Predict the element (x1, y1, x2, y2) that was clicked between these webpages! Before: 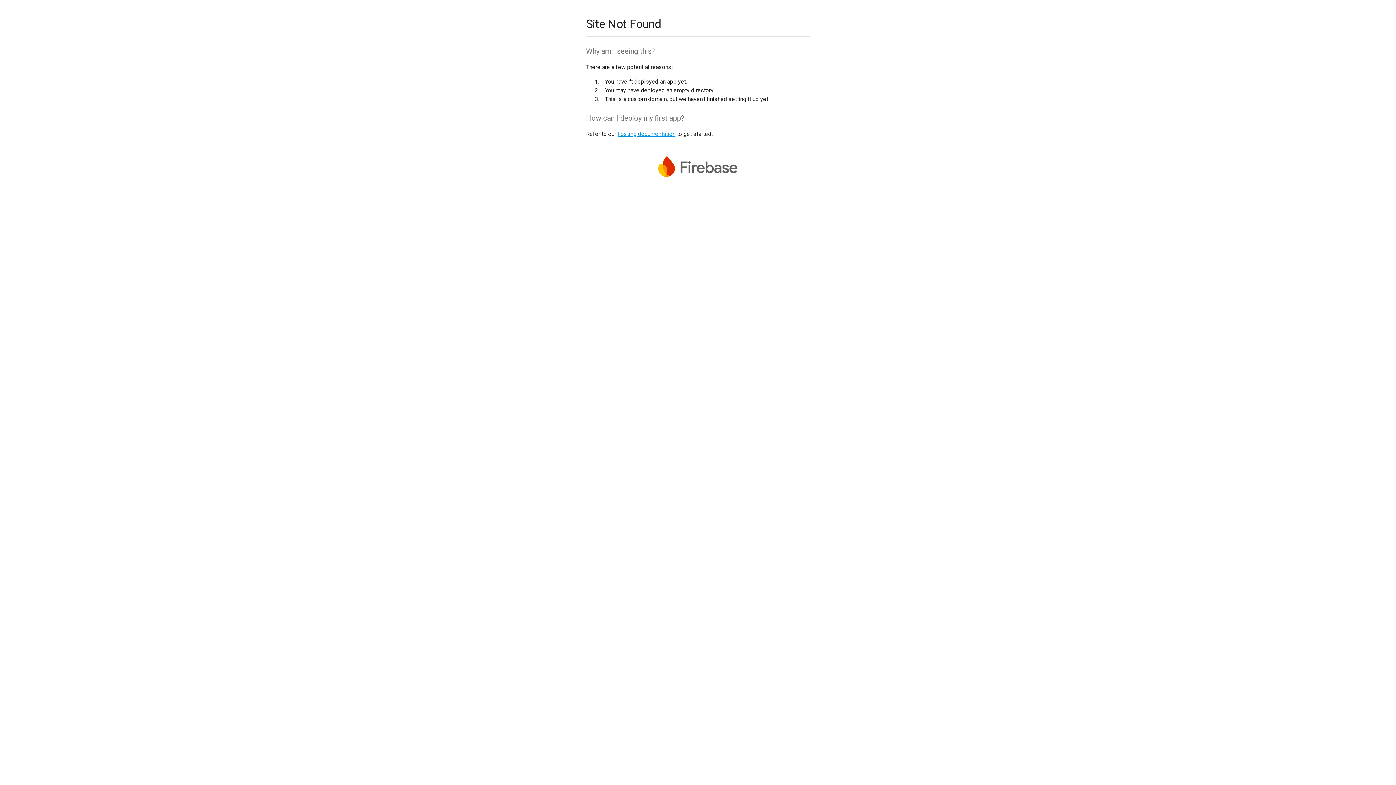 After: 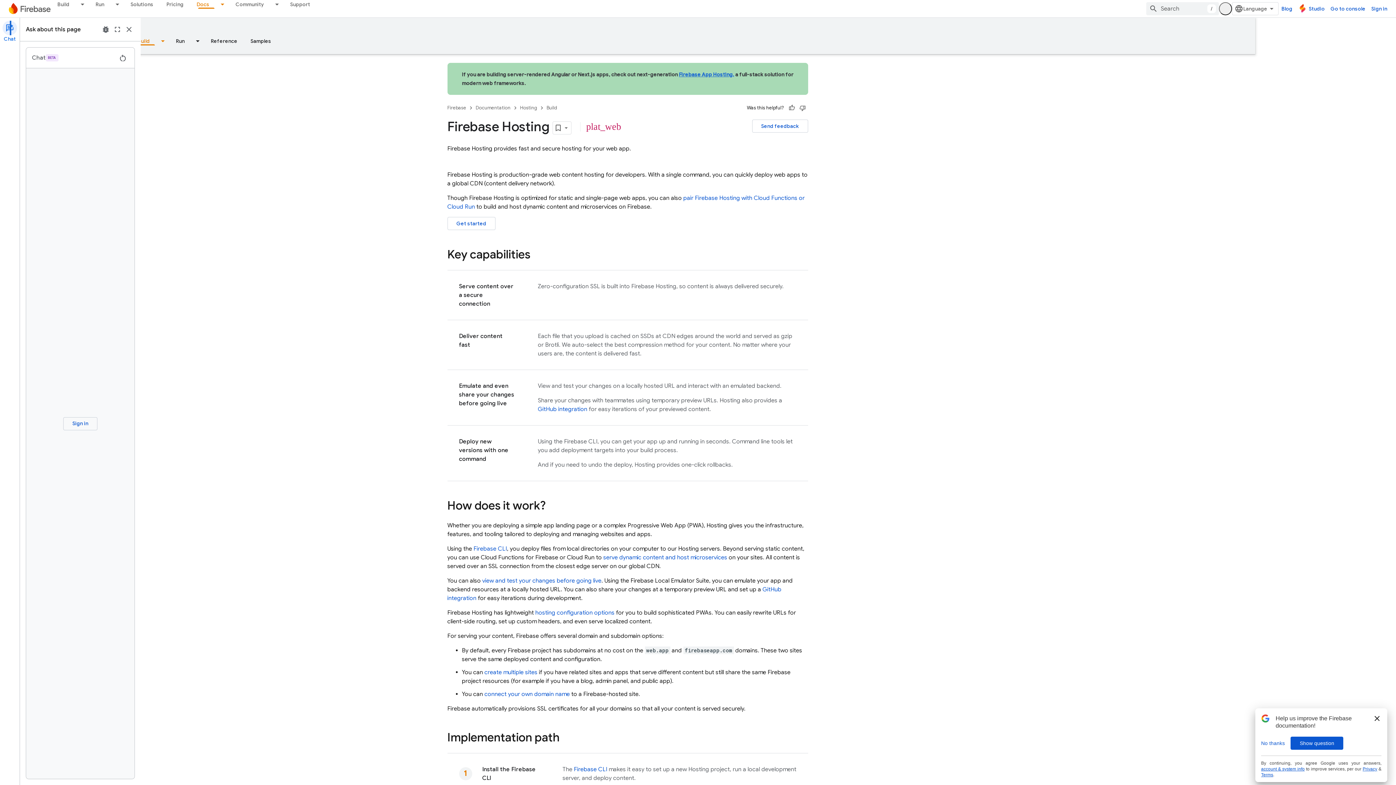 Action: label: hosting documentation bbox: (617, 130, 675, 137)